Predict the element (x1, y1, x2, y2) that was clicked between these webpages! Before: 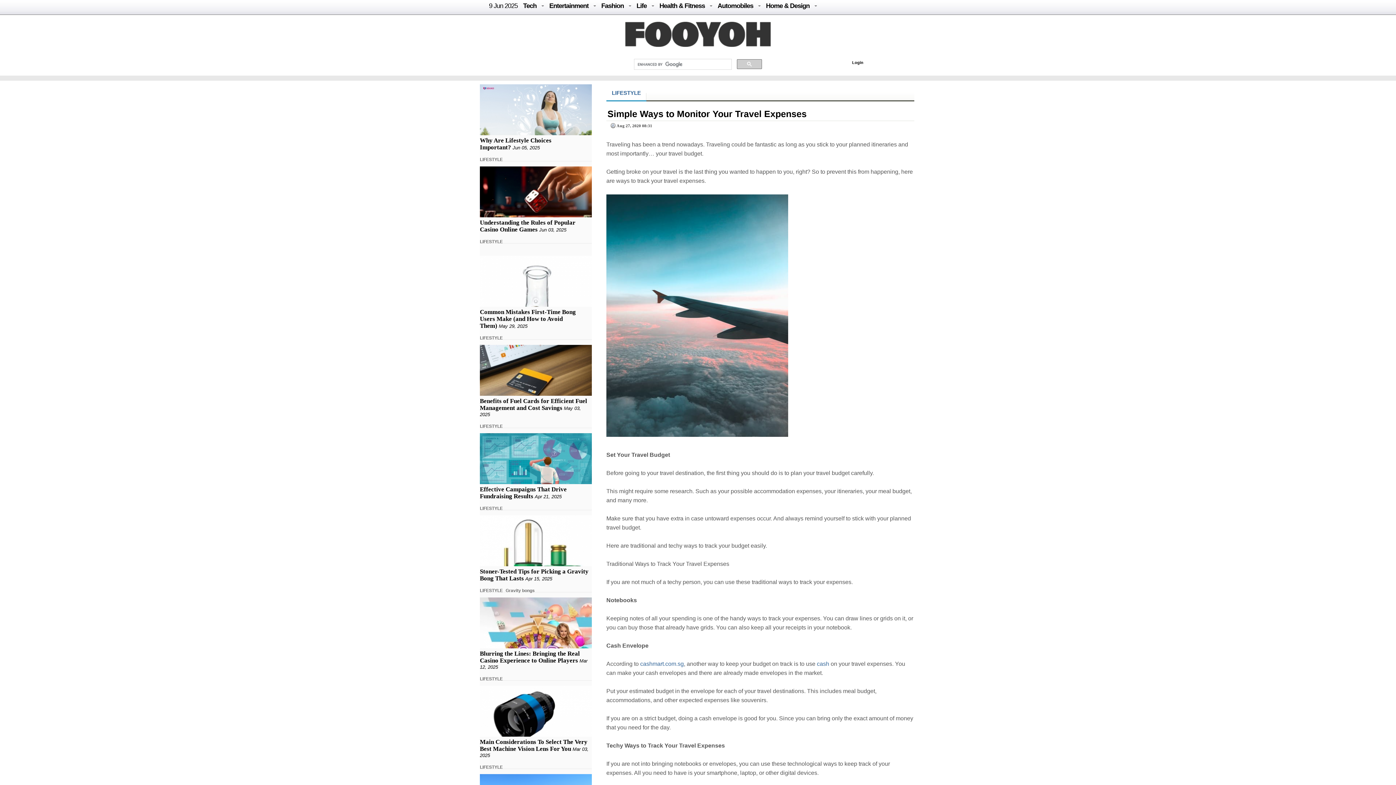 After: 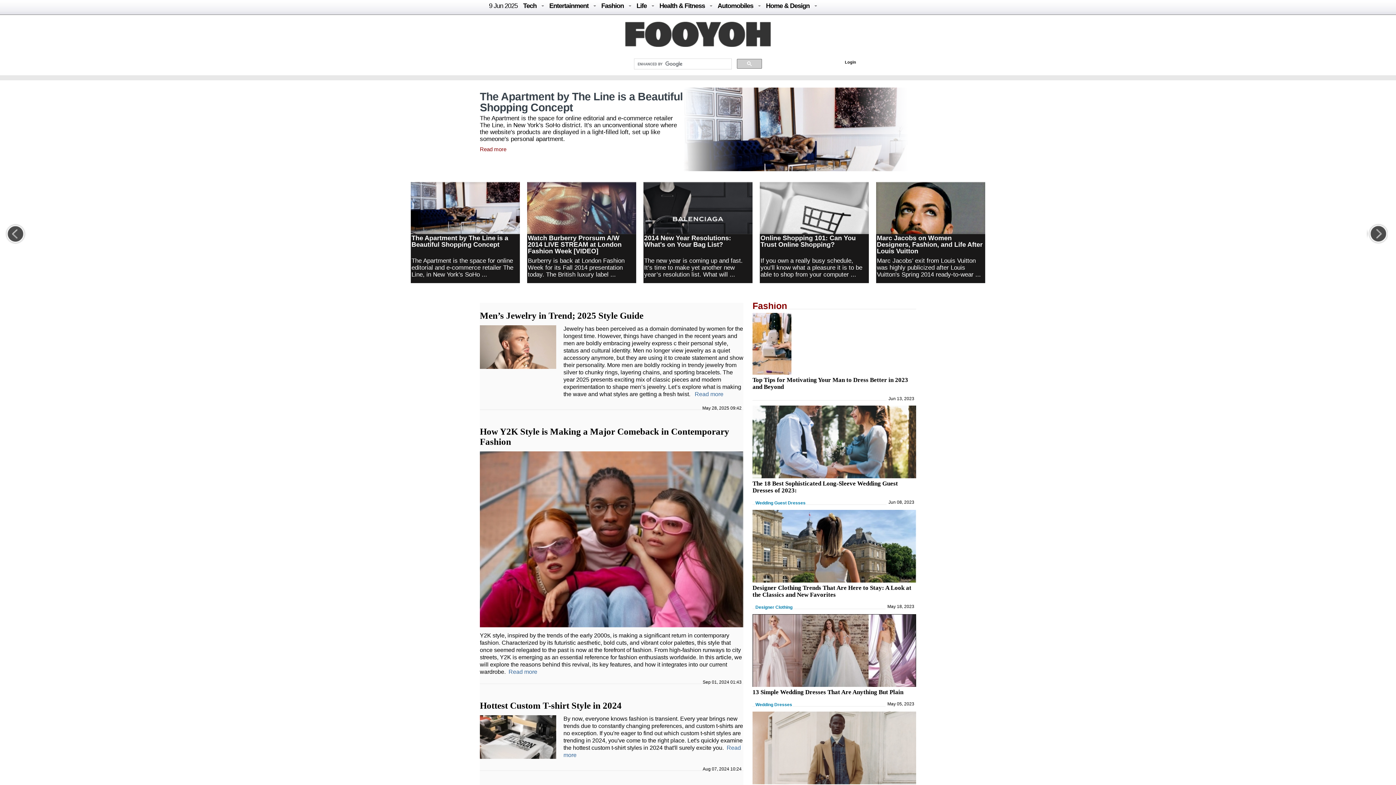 Action: label: Fashion bbox: (601, 2, 624, 9)